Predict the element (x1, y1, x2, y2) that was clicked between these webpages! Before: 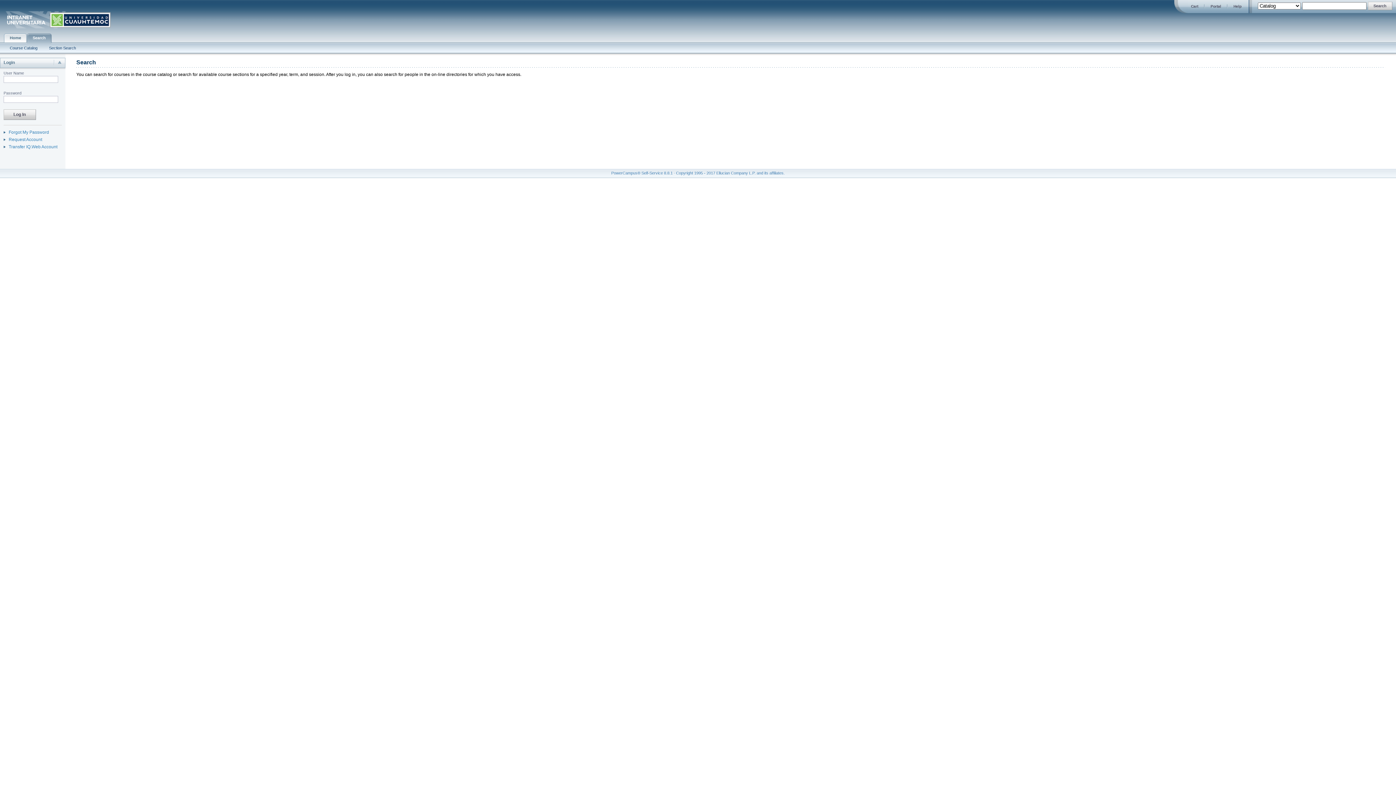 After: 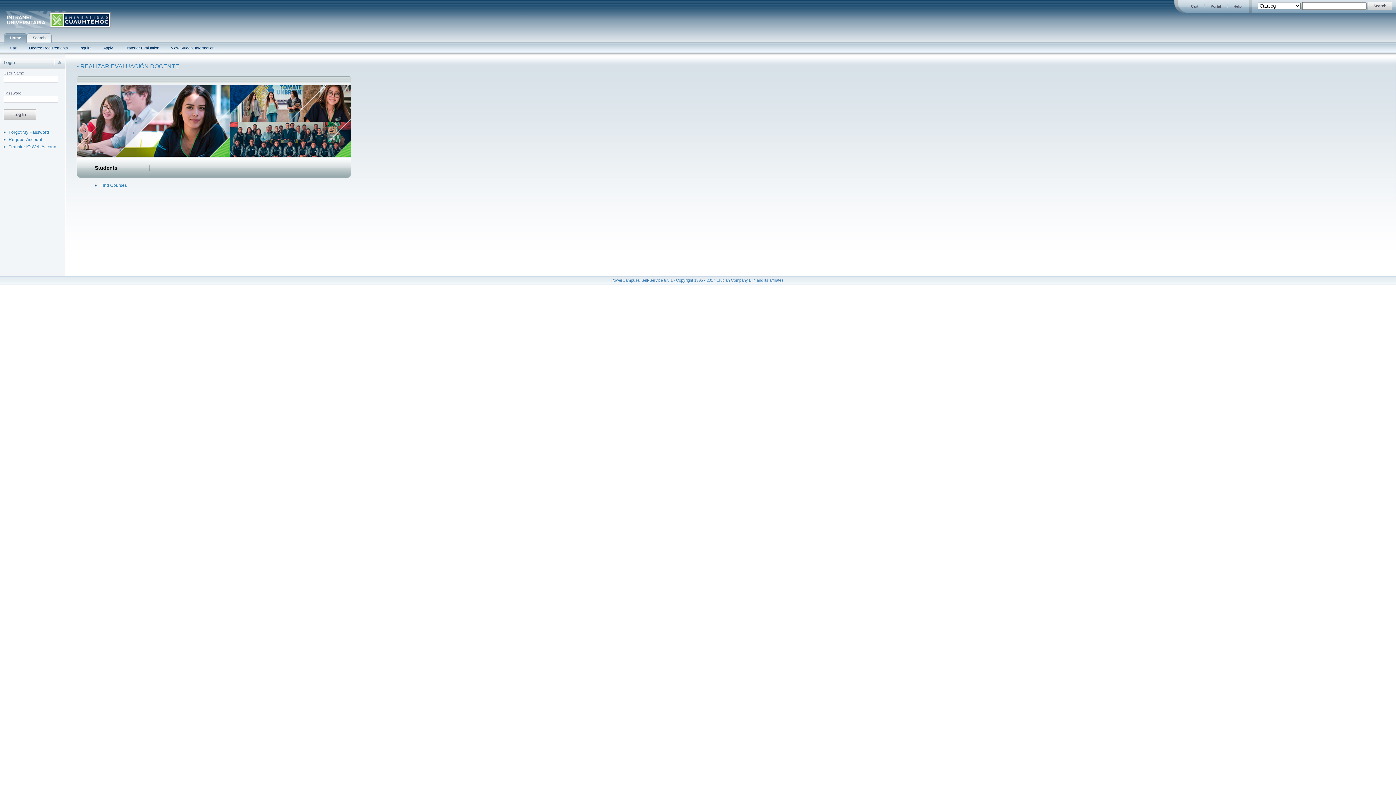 Action: label: Home bbox: (4, 33, 26, 42)